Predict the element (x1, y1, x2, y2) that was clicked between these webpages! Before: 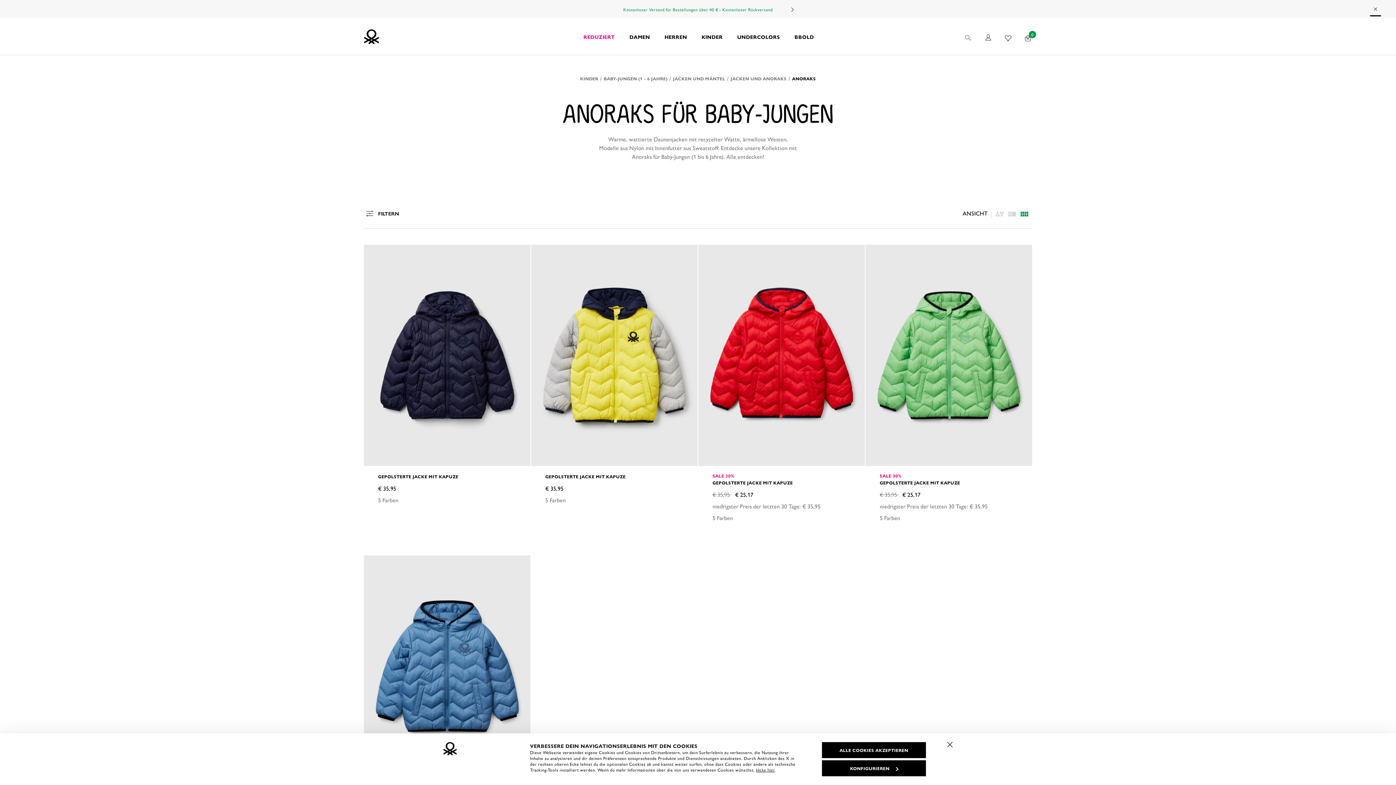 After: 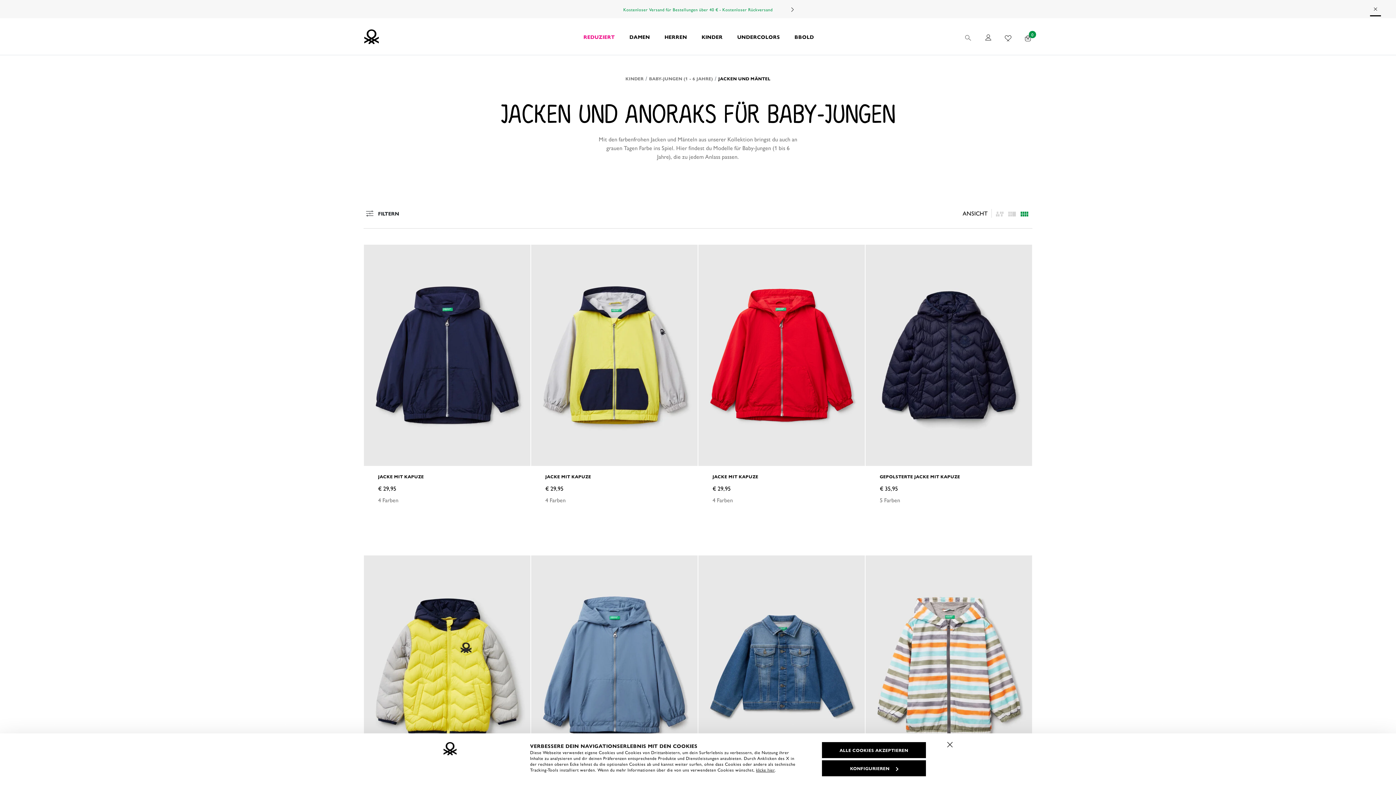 Action: bbox: (673, 75, 725, 81) label: JACKEN UND MÄNTEL